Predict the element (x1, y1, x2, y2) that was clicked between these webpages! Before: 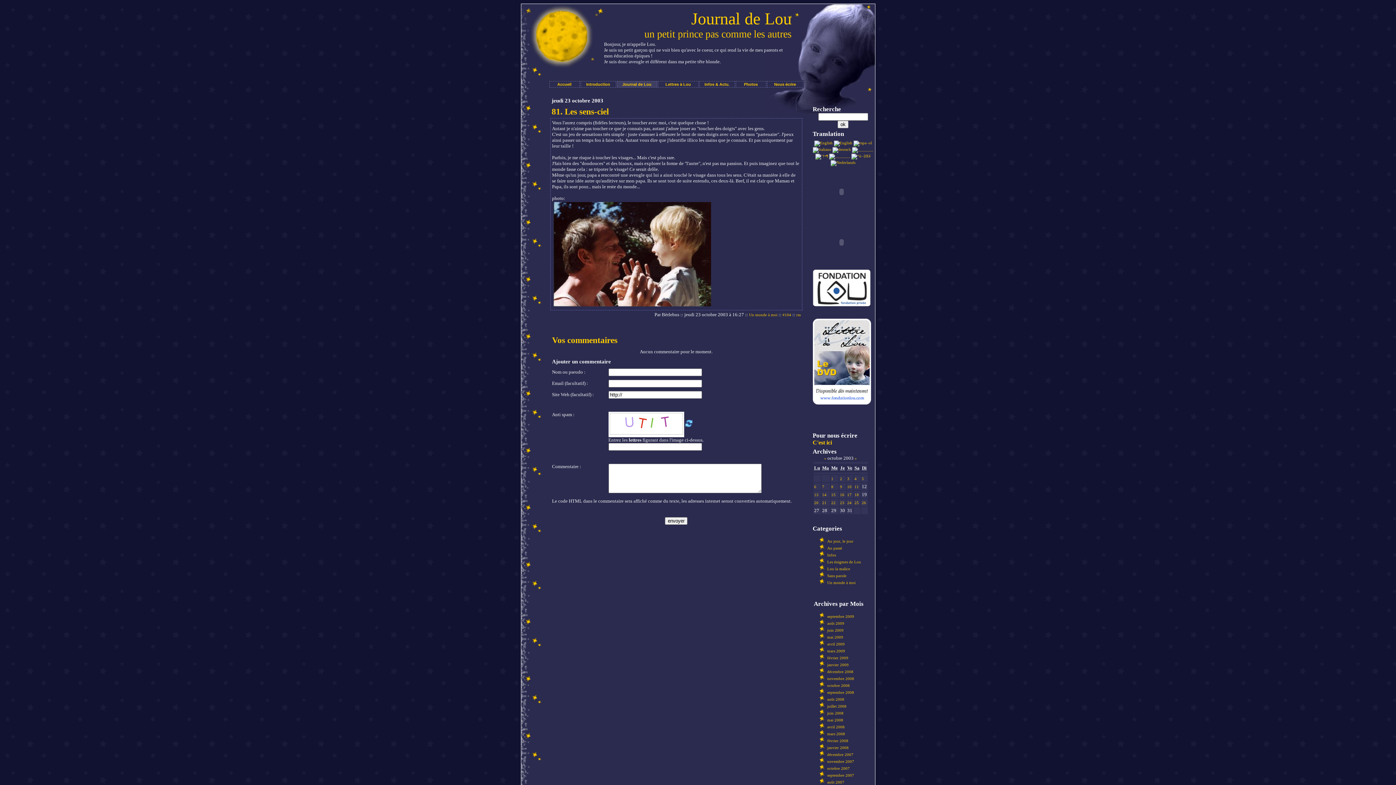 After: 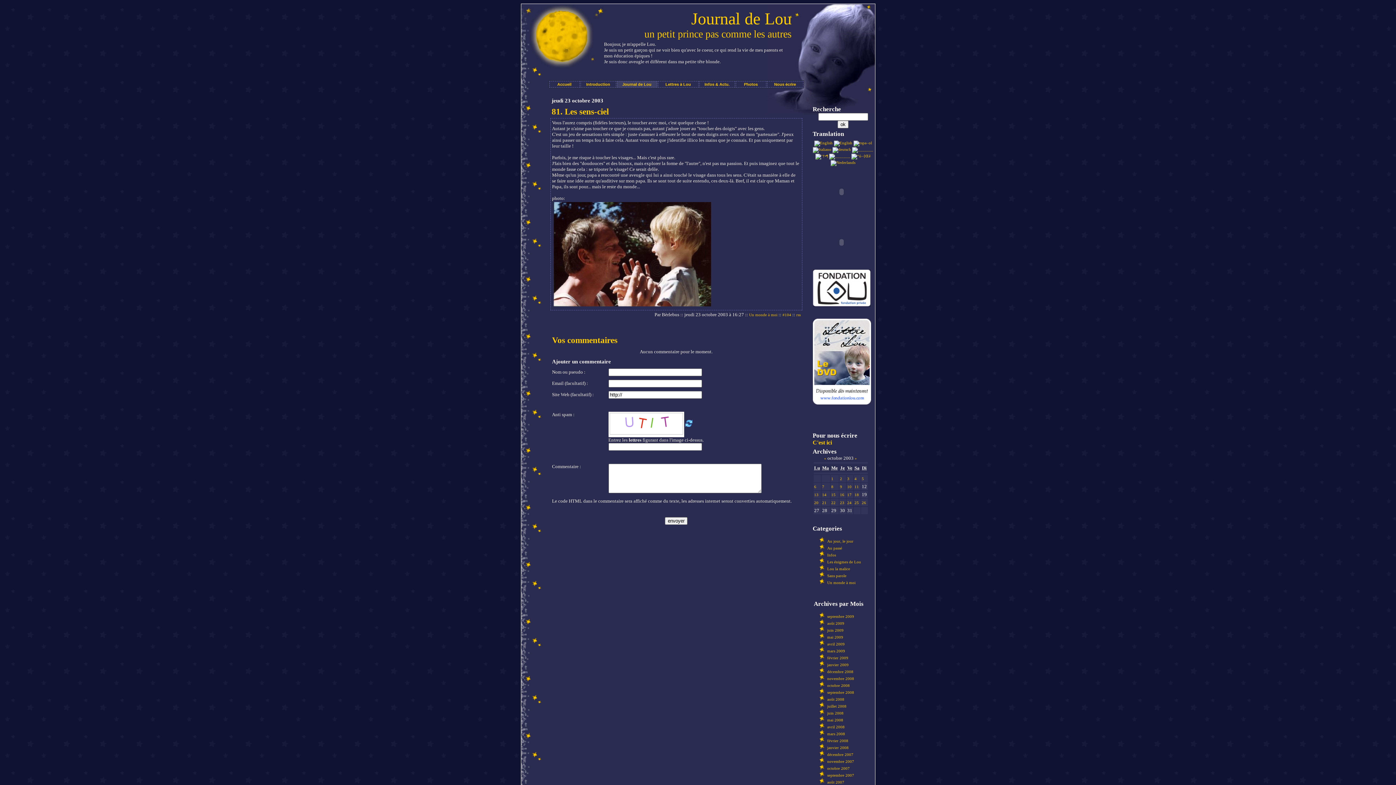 Action: bbox: (812, 303, 871, 308)